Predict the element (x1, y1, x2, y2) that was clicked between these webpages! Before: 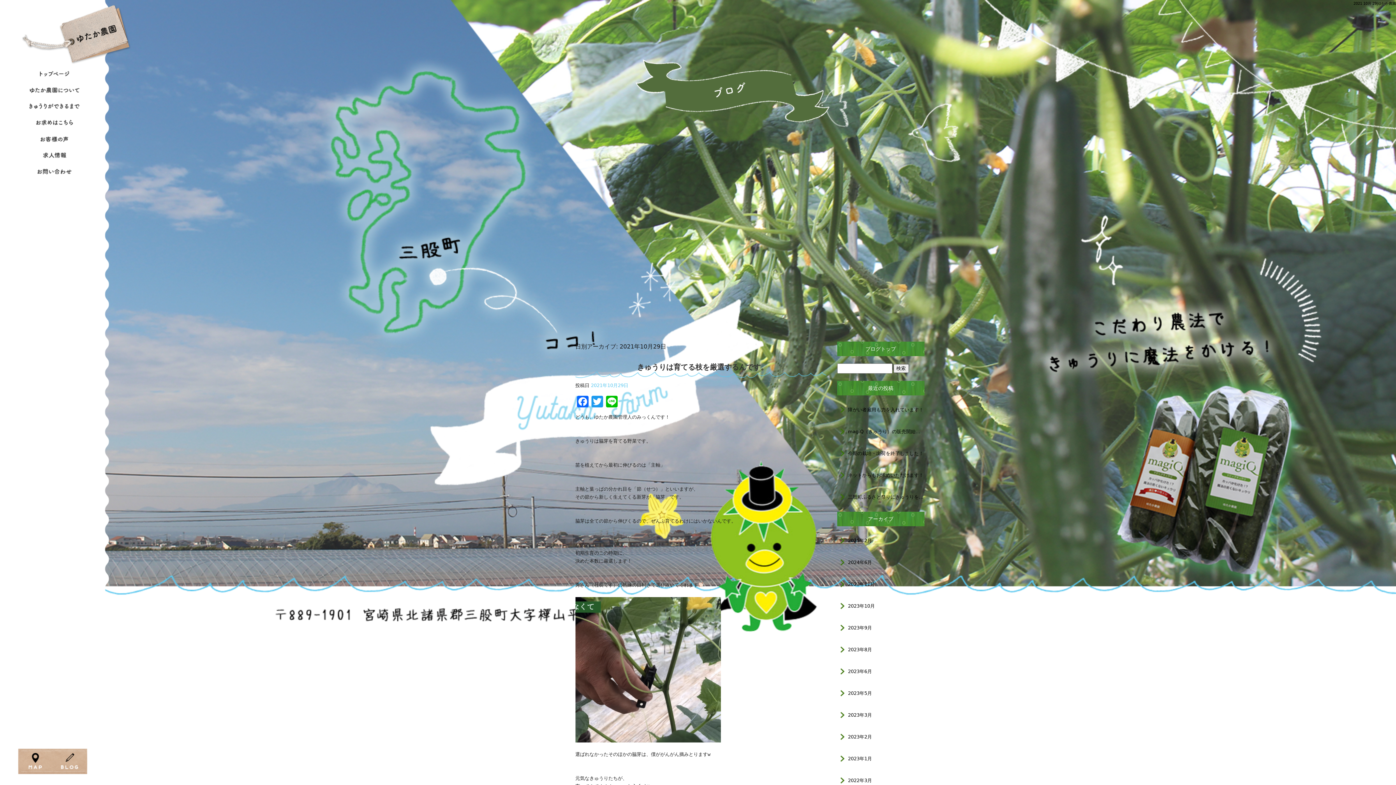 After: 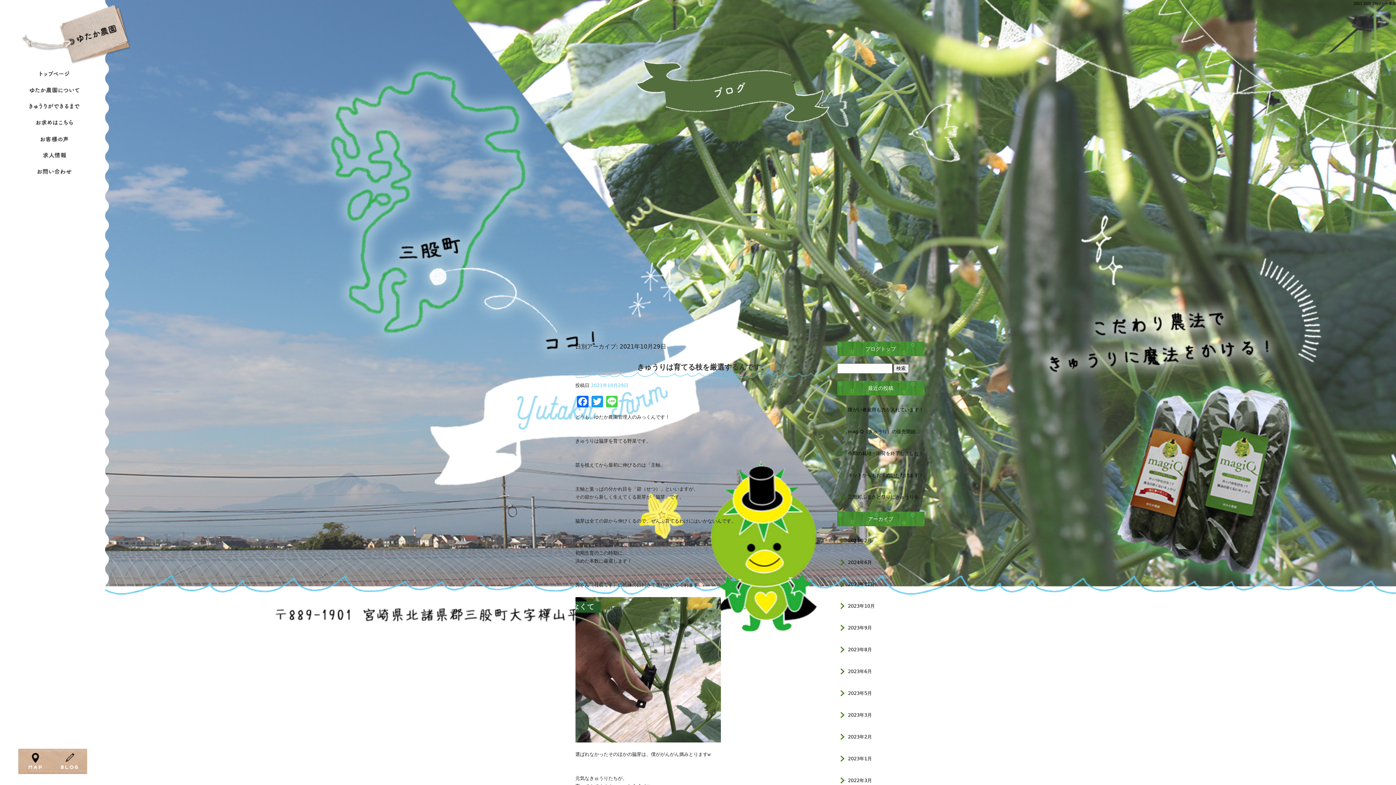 Action: bbox: (604, 395, 619, 407) label: Line